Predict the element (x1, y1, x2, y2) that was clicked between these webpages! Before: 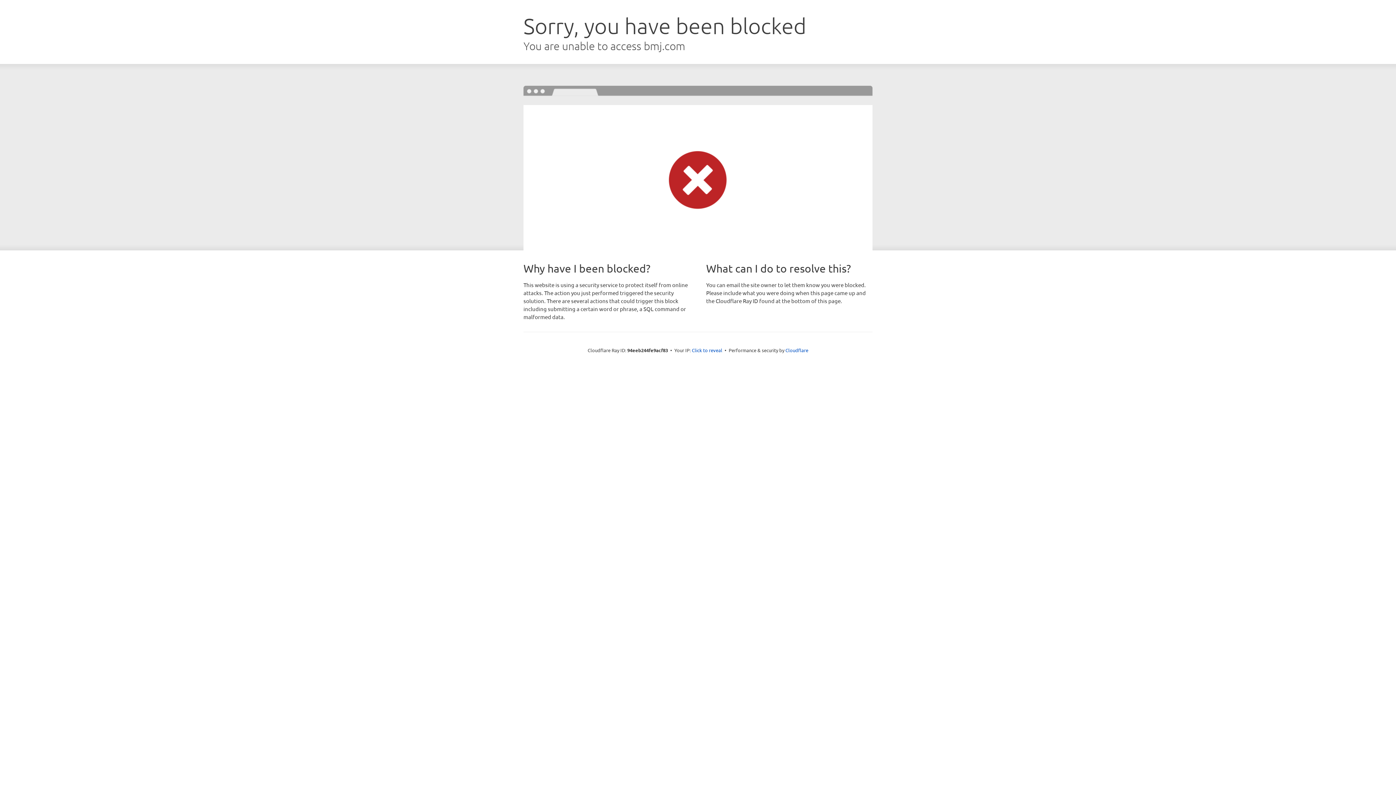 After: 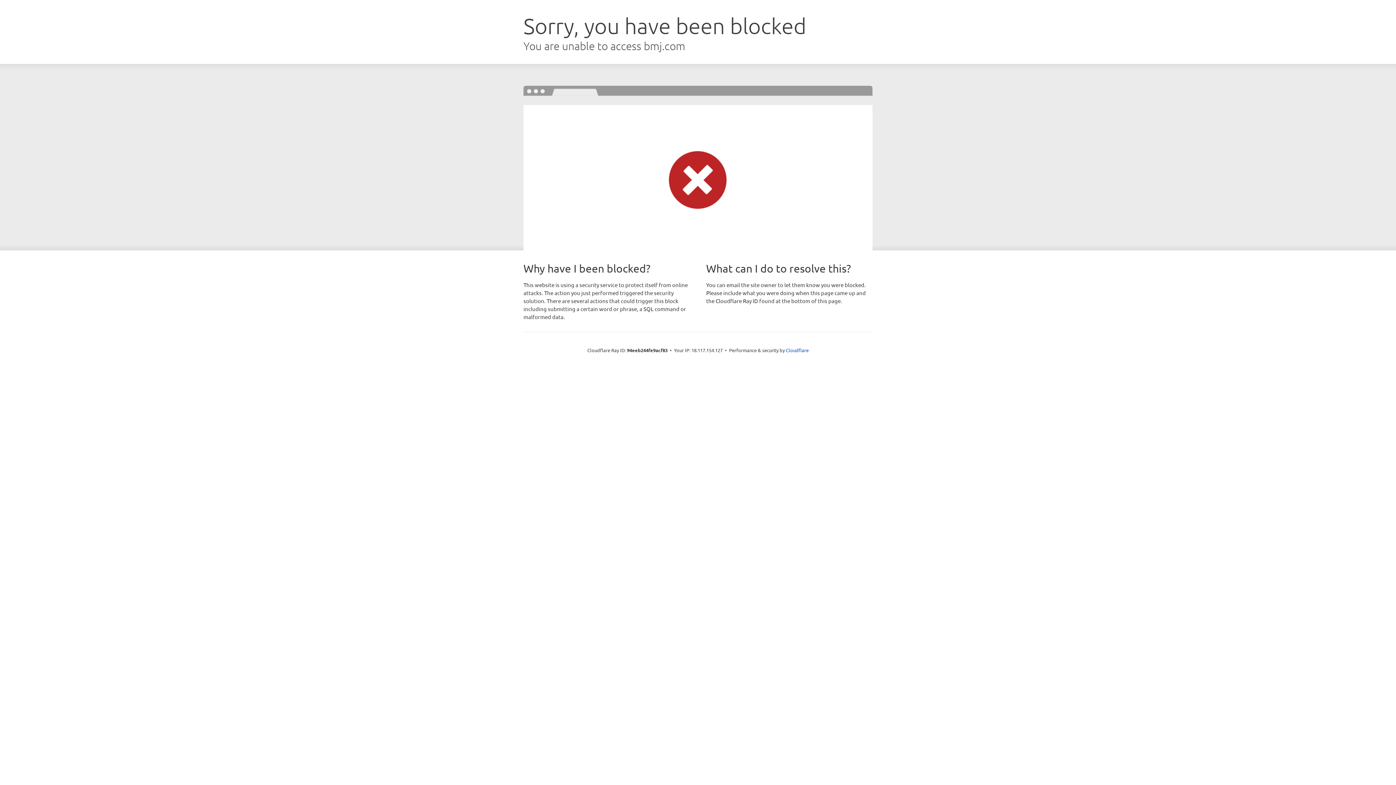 Action: label: Click to reveal bbox: (692, 346, 722, 353)